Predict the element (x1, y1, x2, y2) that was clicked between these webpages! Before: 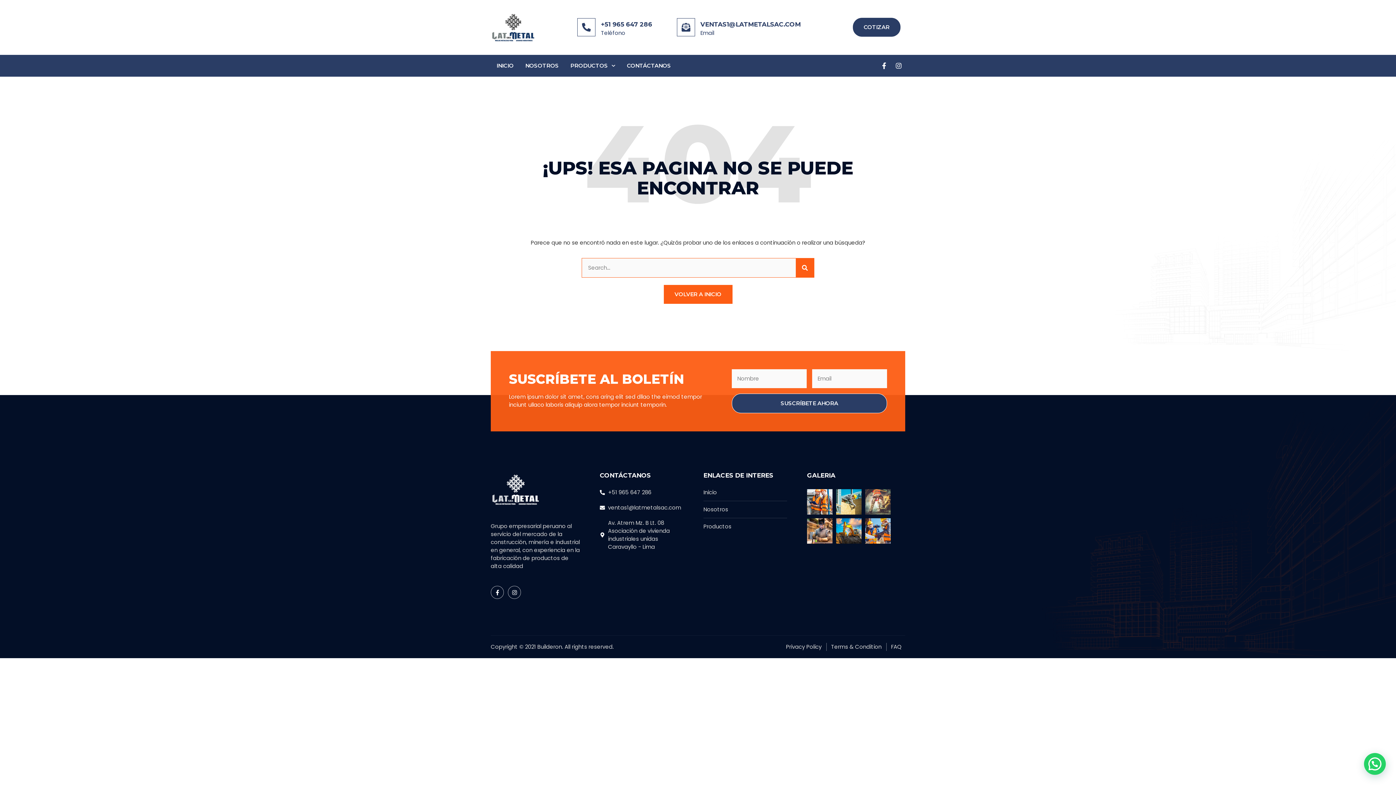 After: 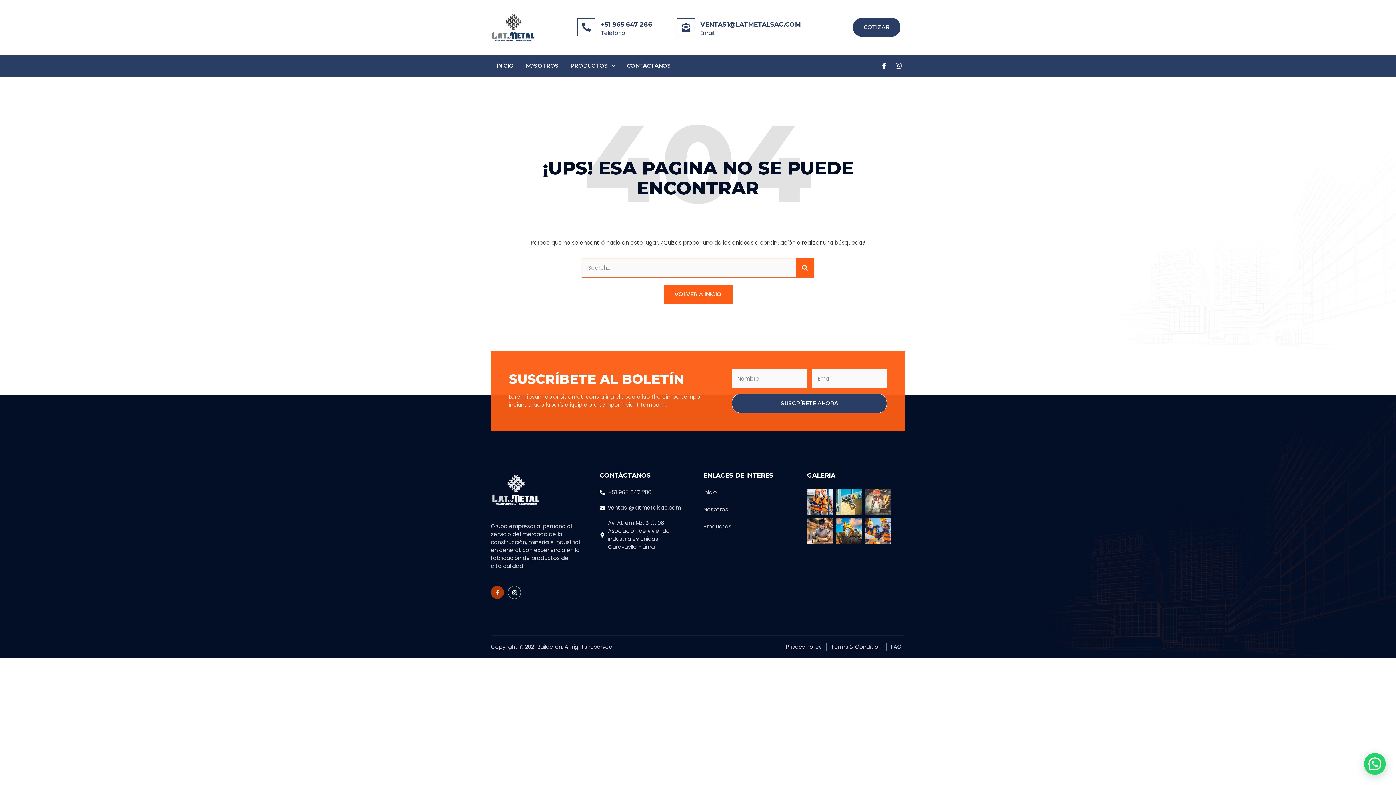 Action: label: Facebook-f bbox: (490, 586, 504, 599)